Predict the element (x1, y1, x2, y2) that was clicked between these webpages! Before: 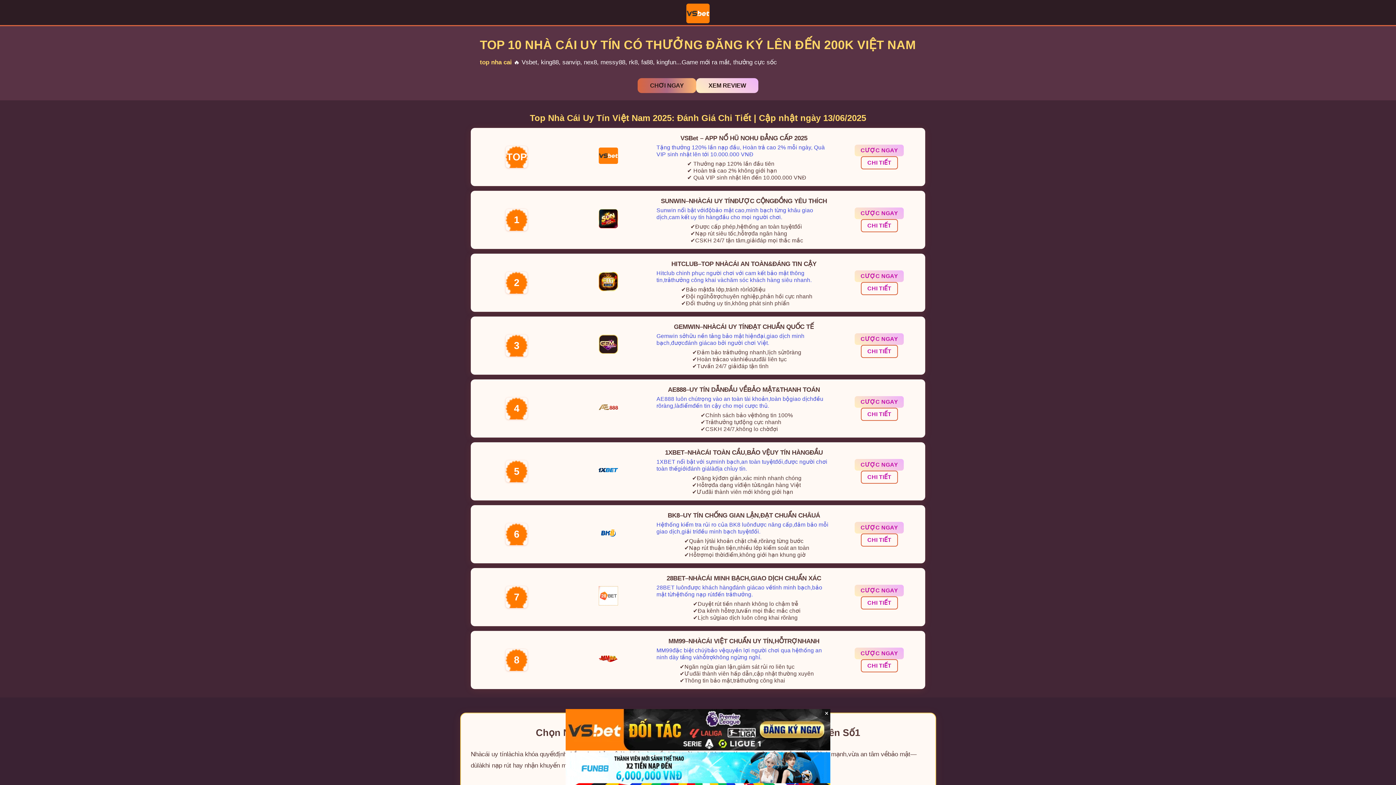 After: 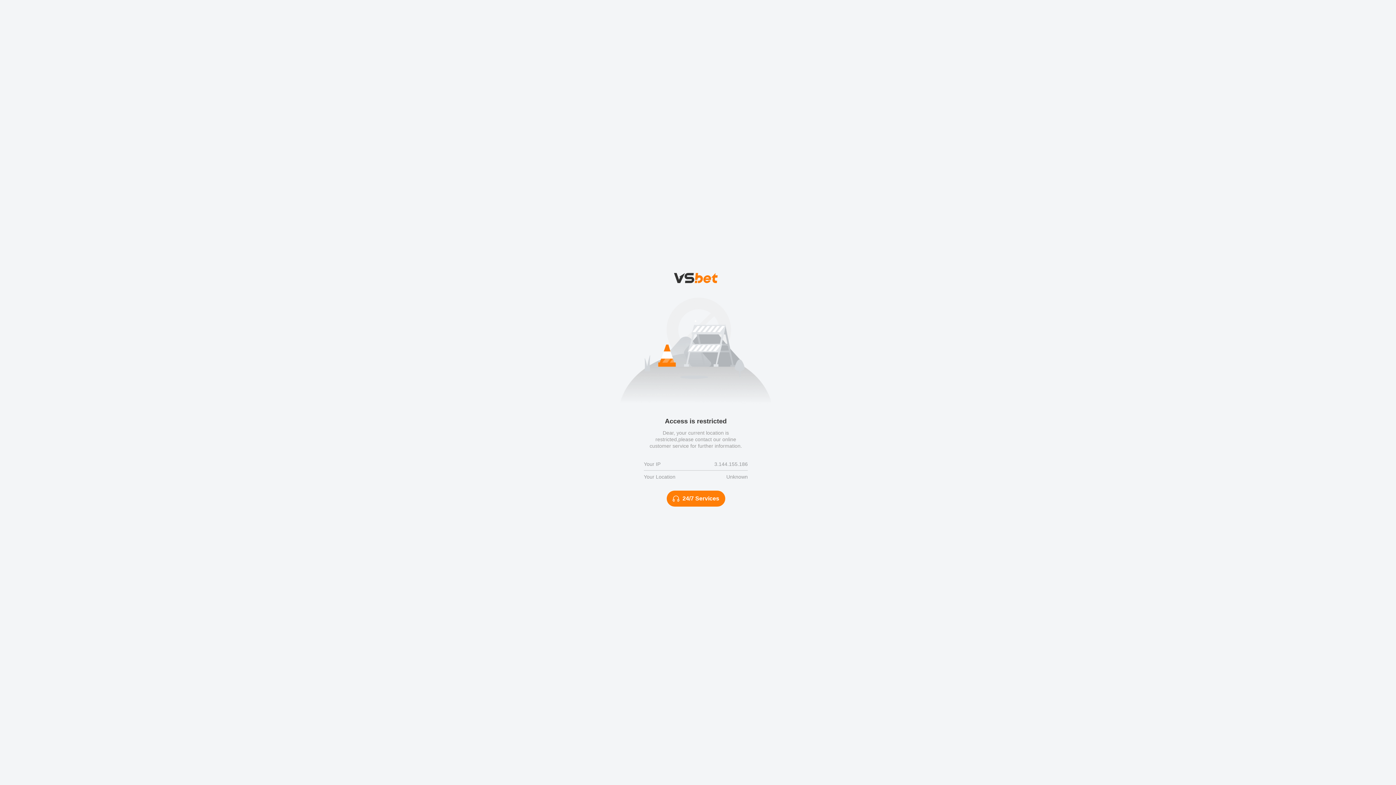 Action: bbox: (565, 752, 830, 785)